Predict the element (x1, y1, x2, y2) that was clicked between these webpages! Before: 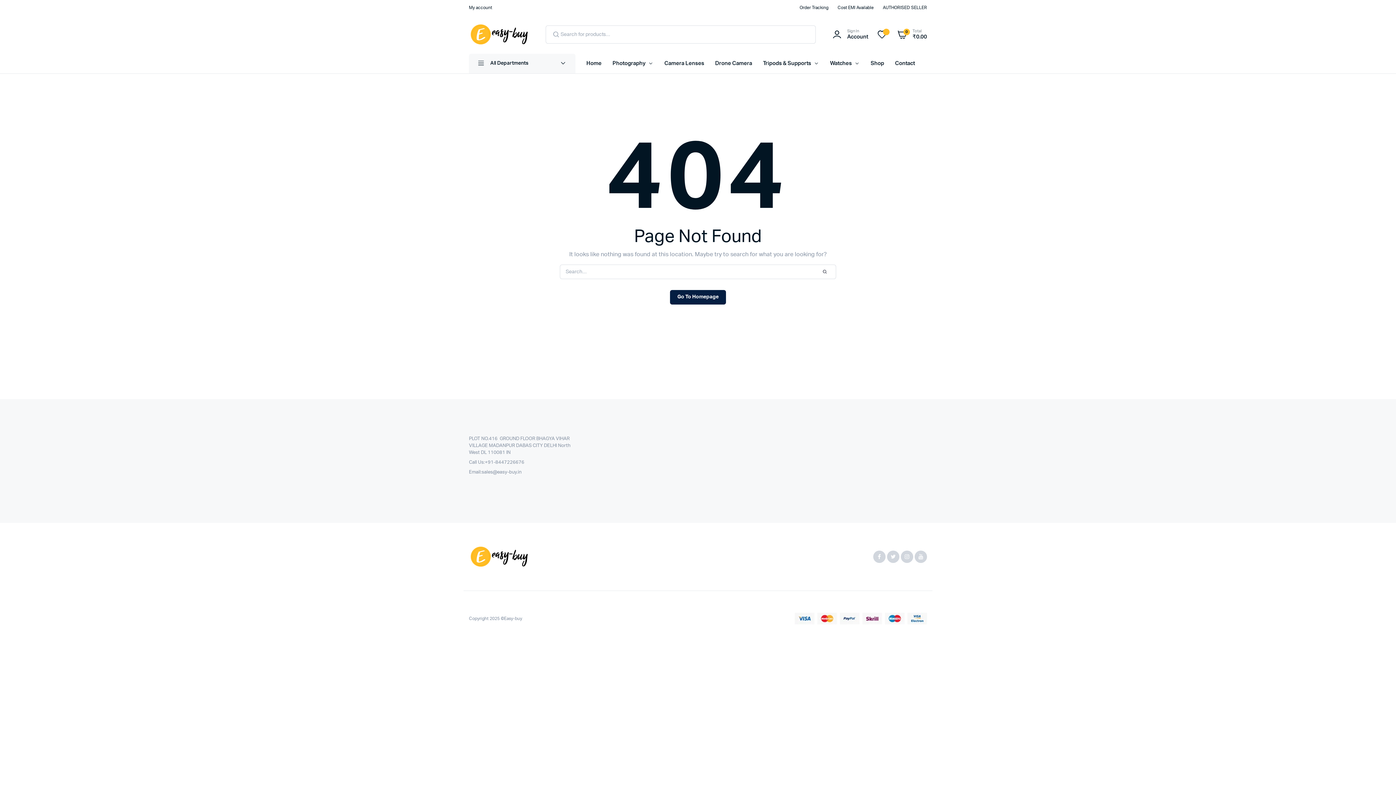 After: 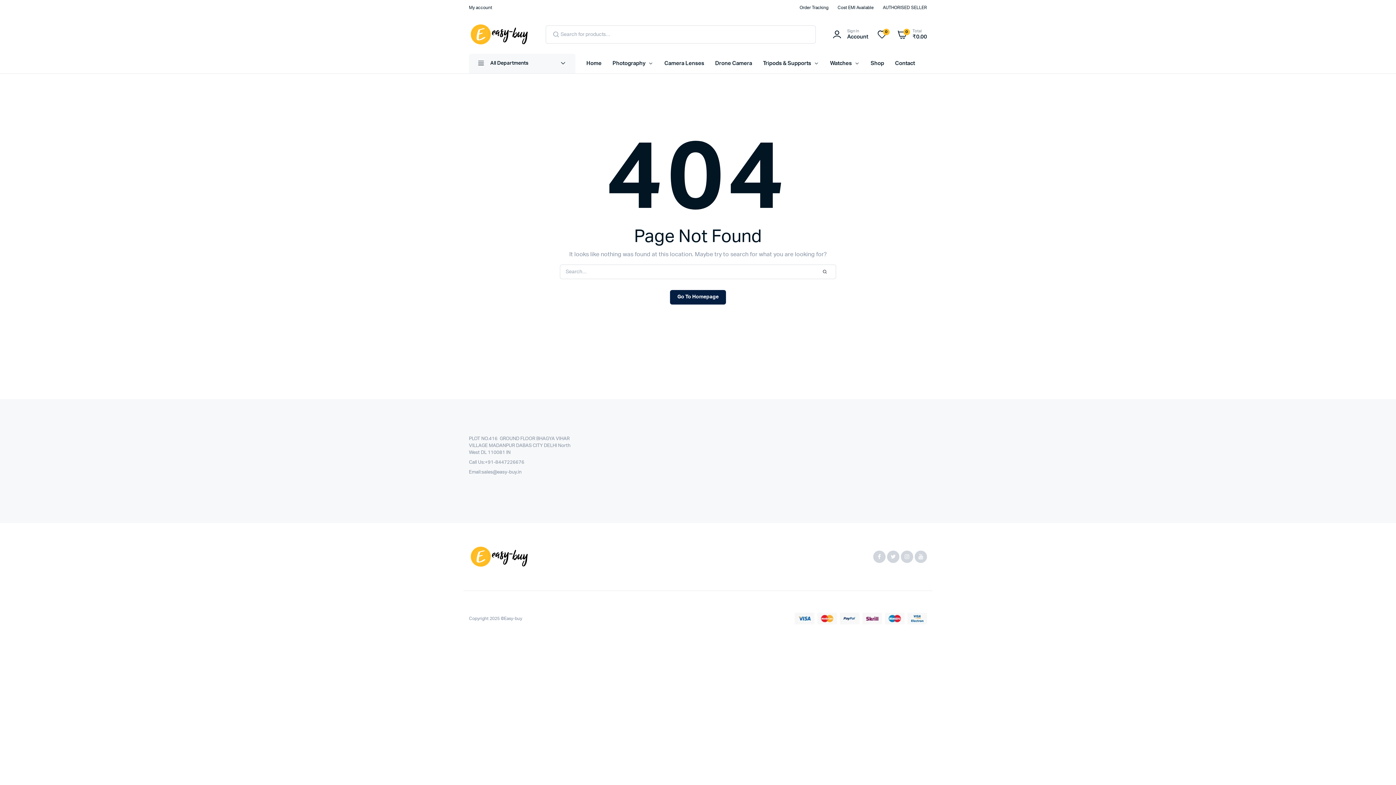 Action: bbox: (901, 550, 913, 563)